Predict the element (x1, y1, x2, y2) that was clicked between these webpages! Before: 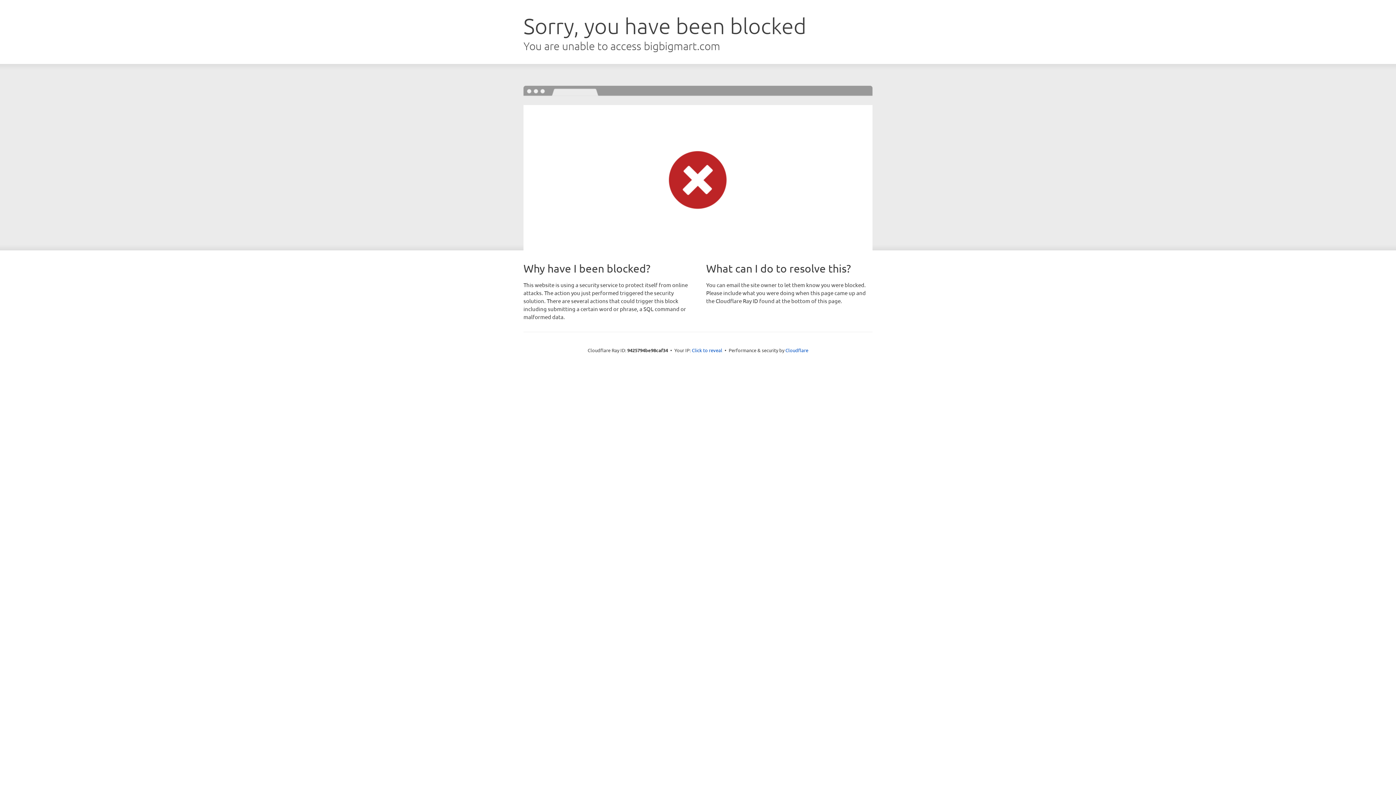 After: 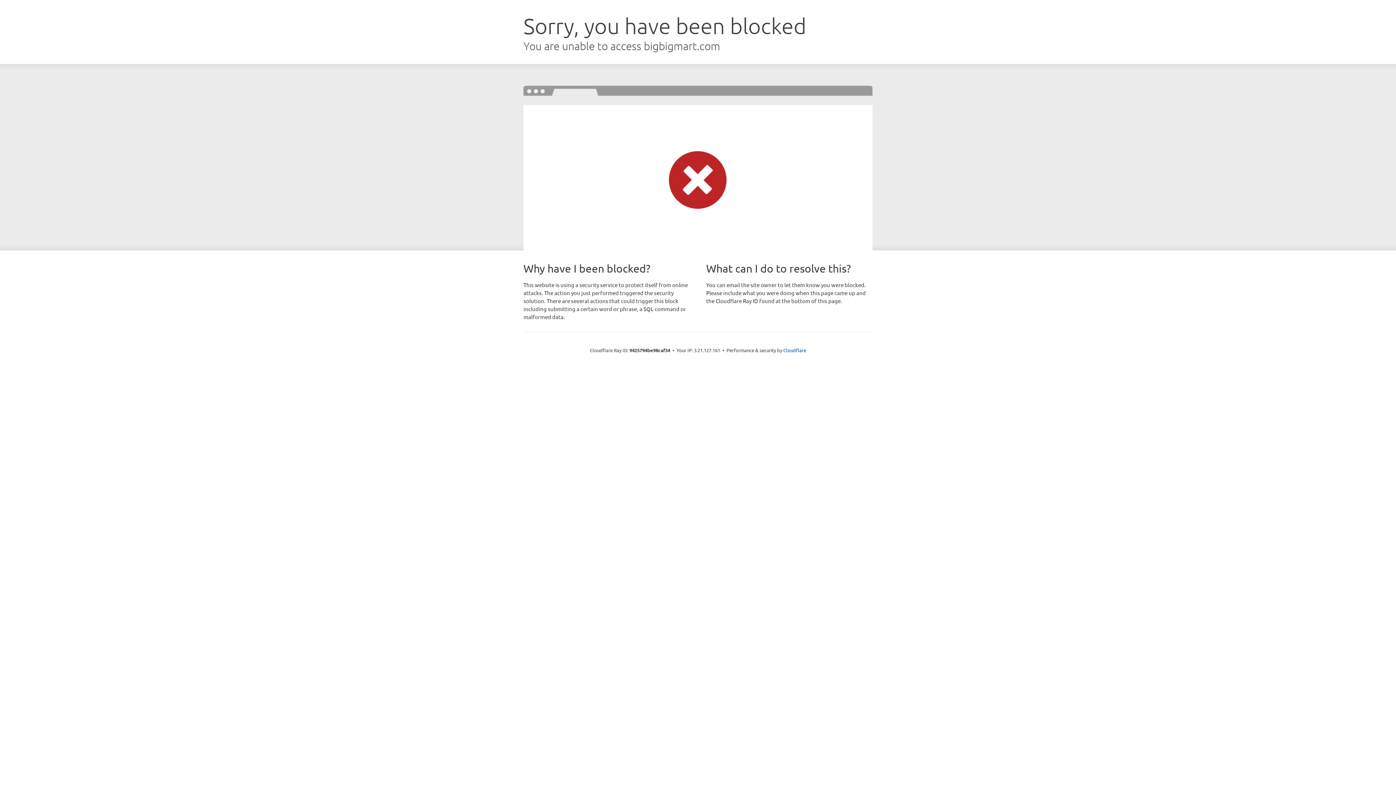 Action: label: Click to reveal bbox: (692, 346, 722, 353)